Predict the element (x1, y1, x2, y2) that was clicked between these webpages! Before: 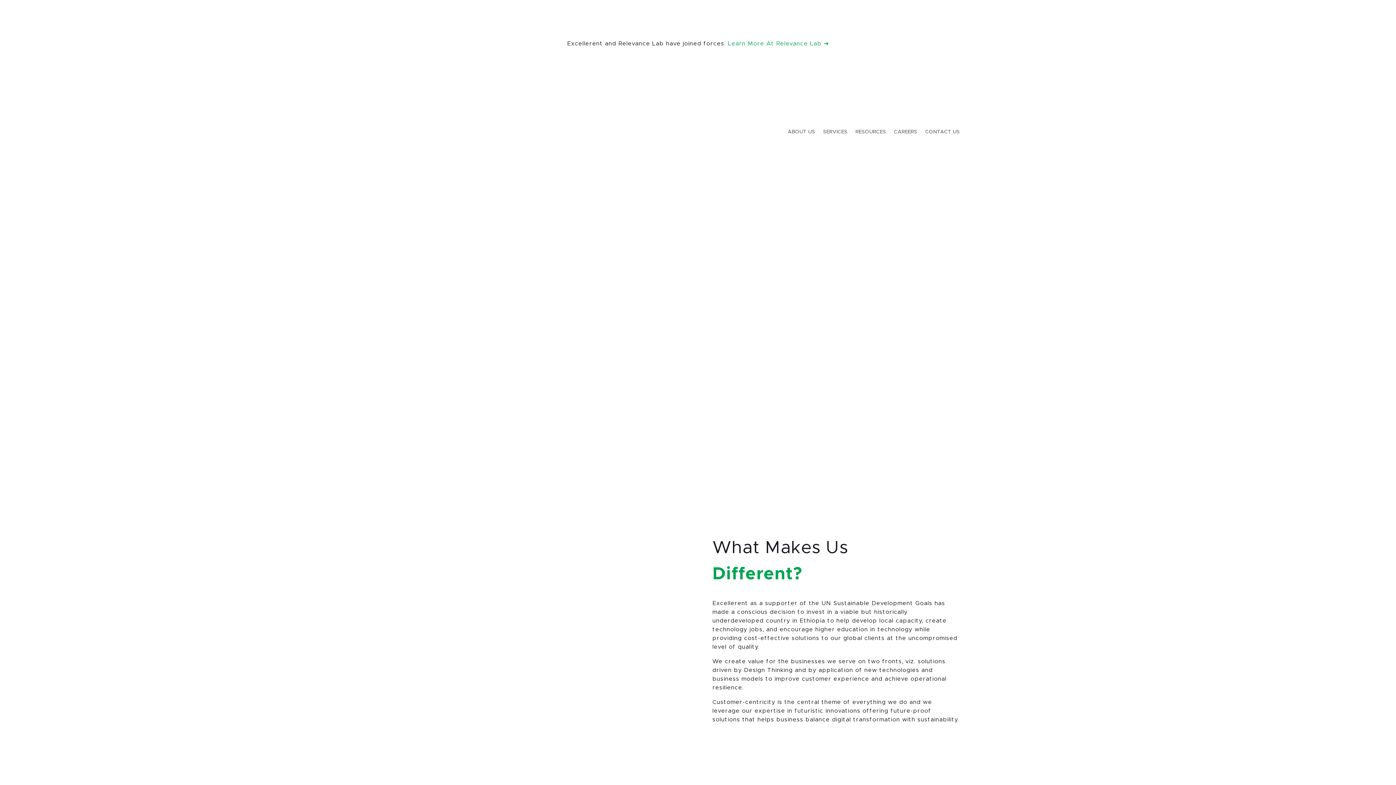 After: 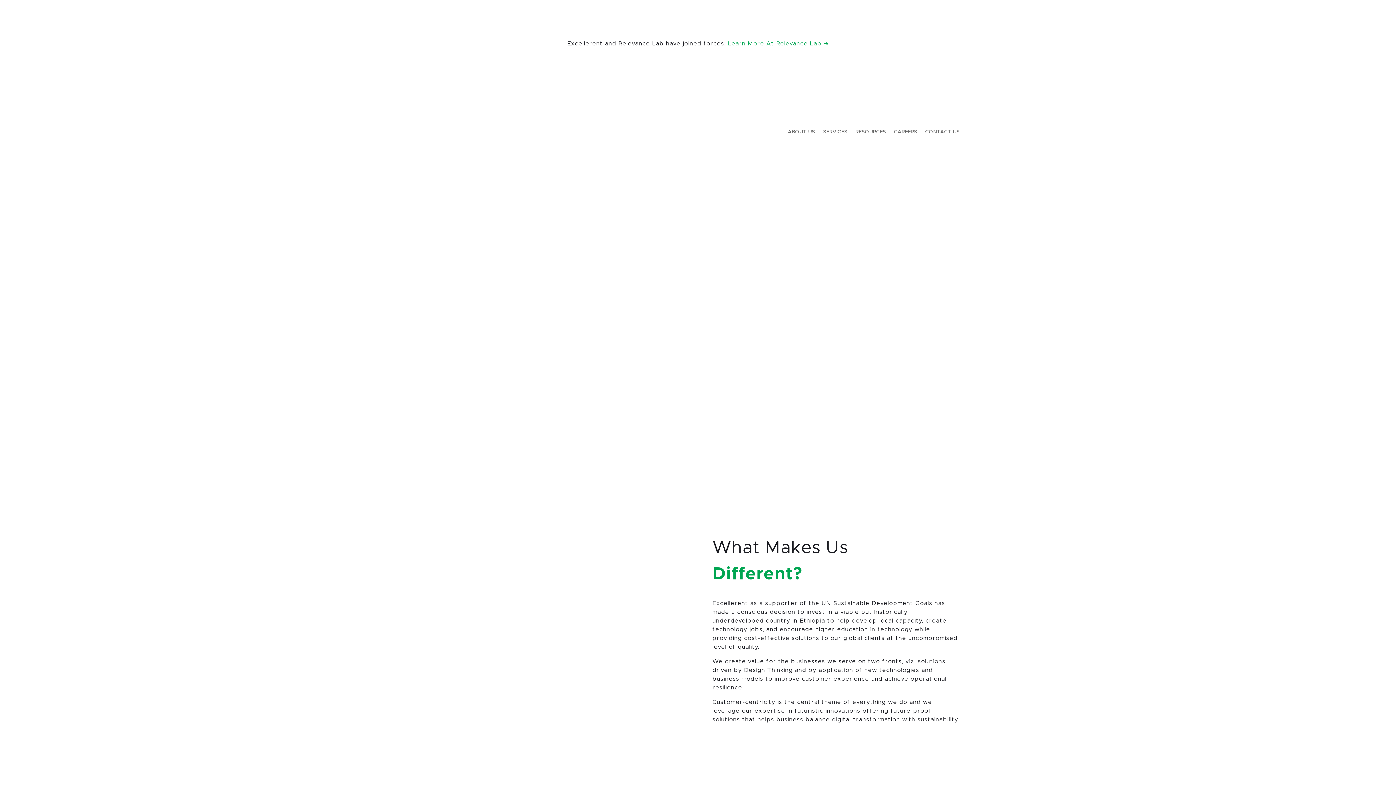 Action: bbox: (436, 195, 509, 200)